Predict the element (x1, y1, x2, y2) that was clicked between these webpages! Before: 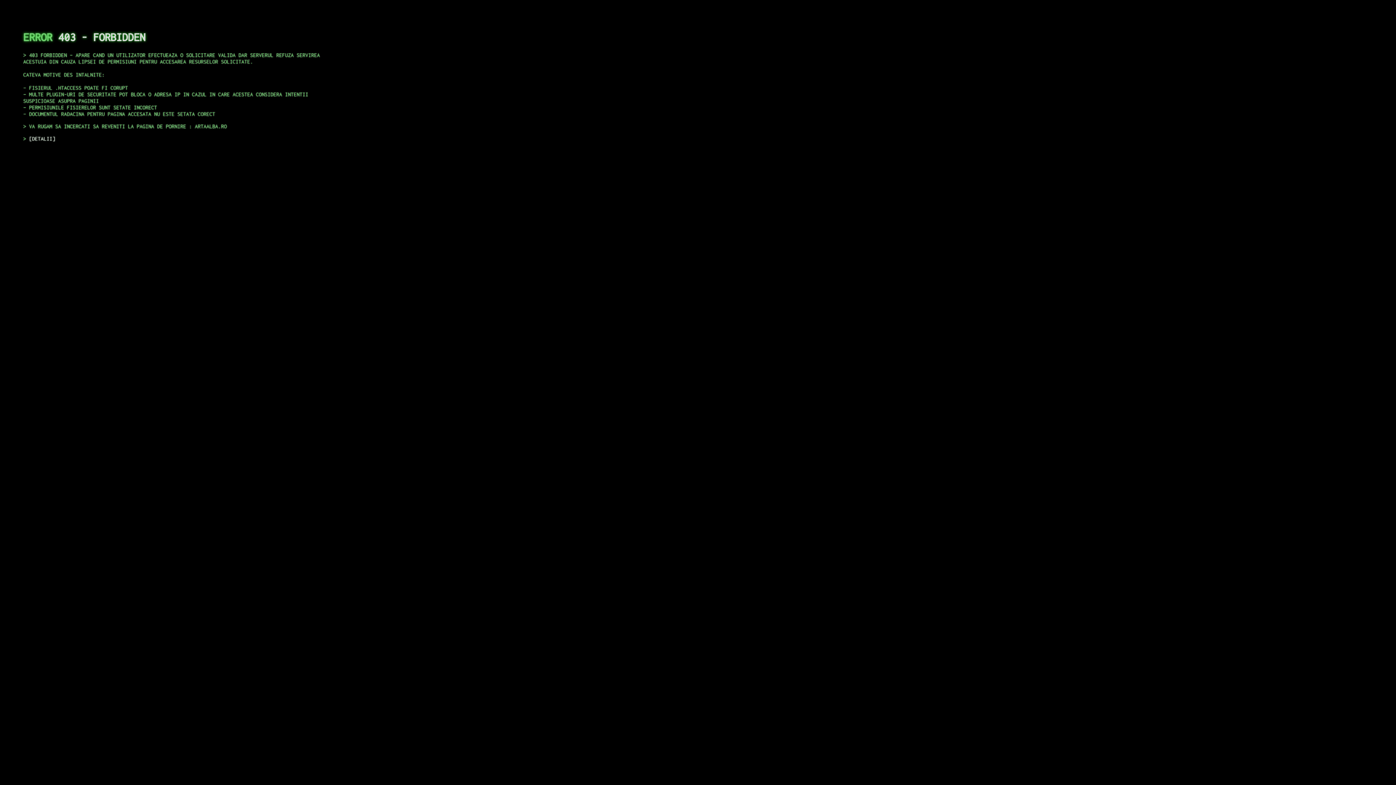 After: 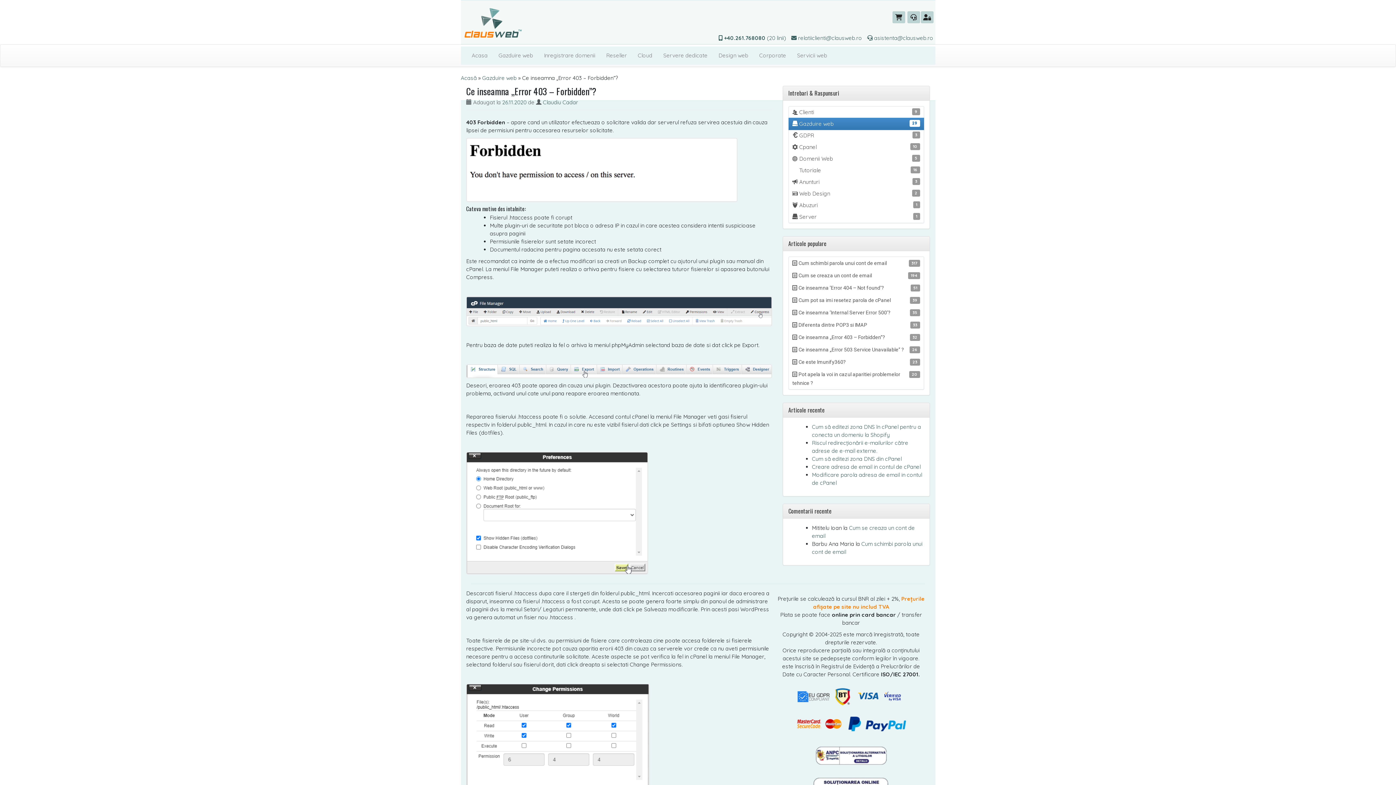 Action: bbox: (29, 135, 55, 141) label: DETALII